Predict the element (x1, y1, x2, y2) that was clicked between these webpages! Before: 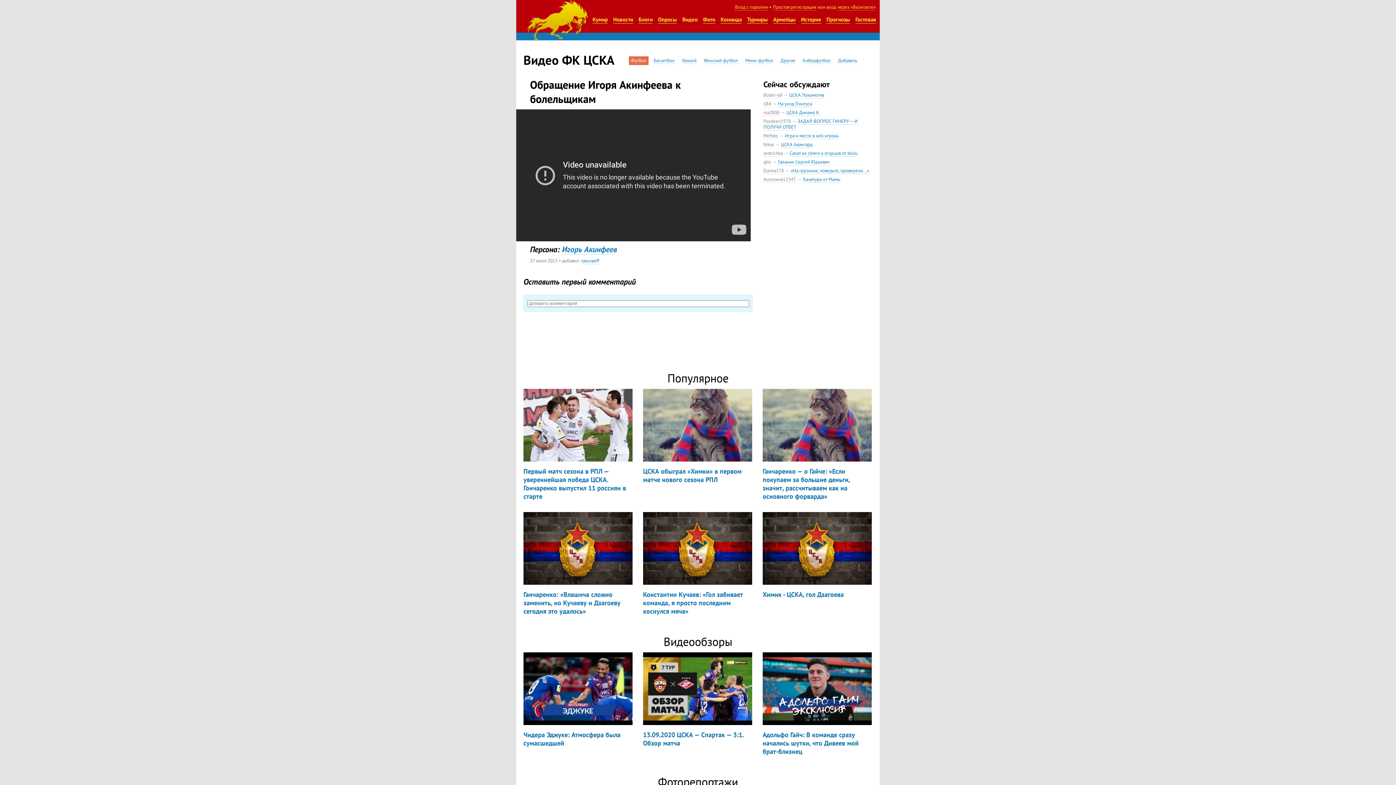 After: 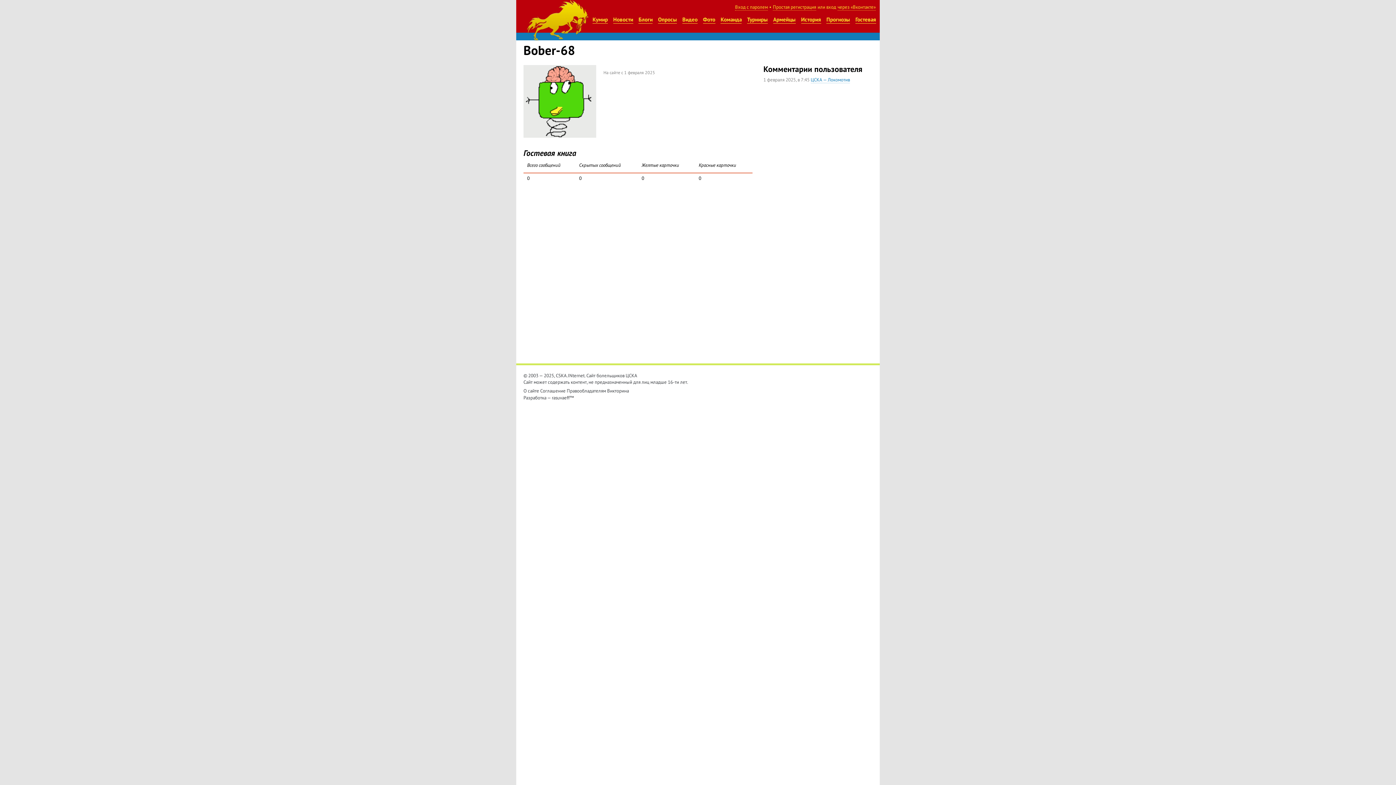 Action: label: Bober-68 bbox: (763, 92, 782, 98)